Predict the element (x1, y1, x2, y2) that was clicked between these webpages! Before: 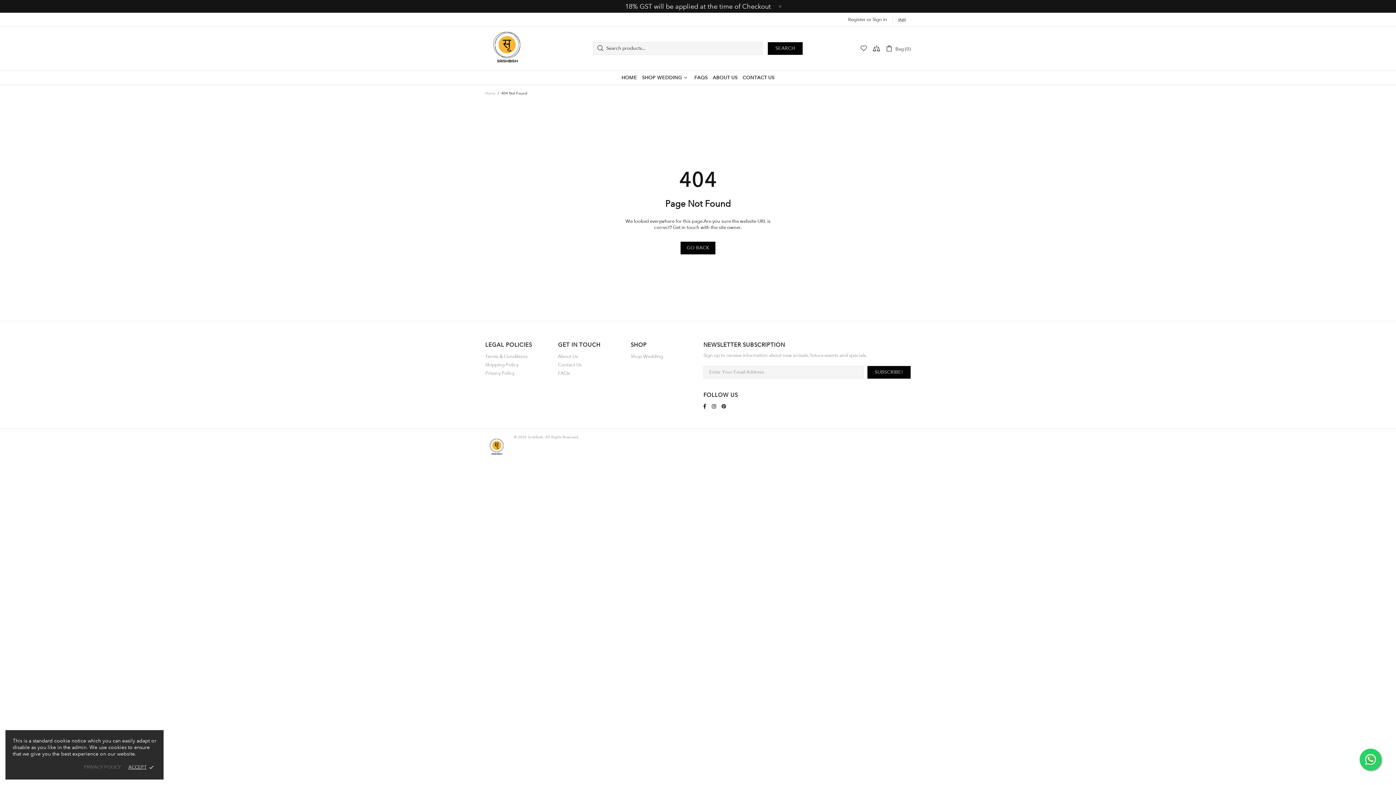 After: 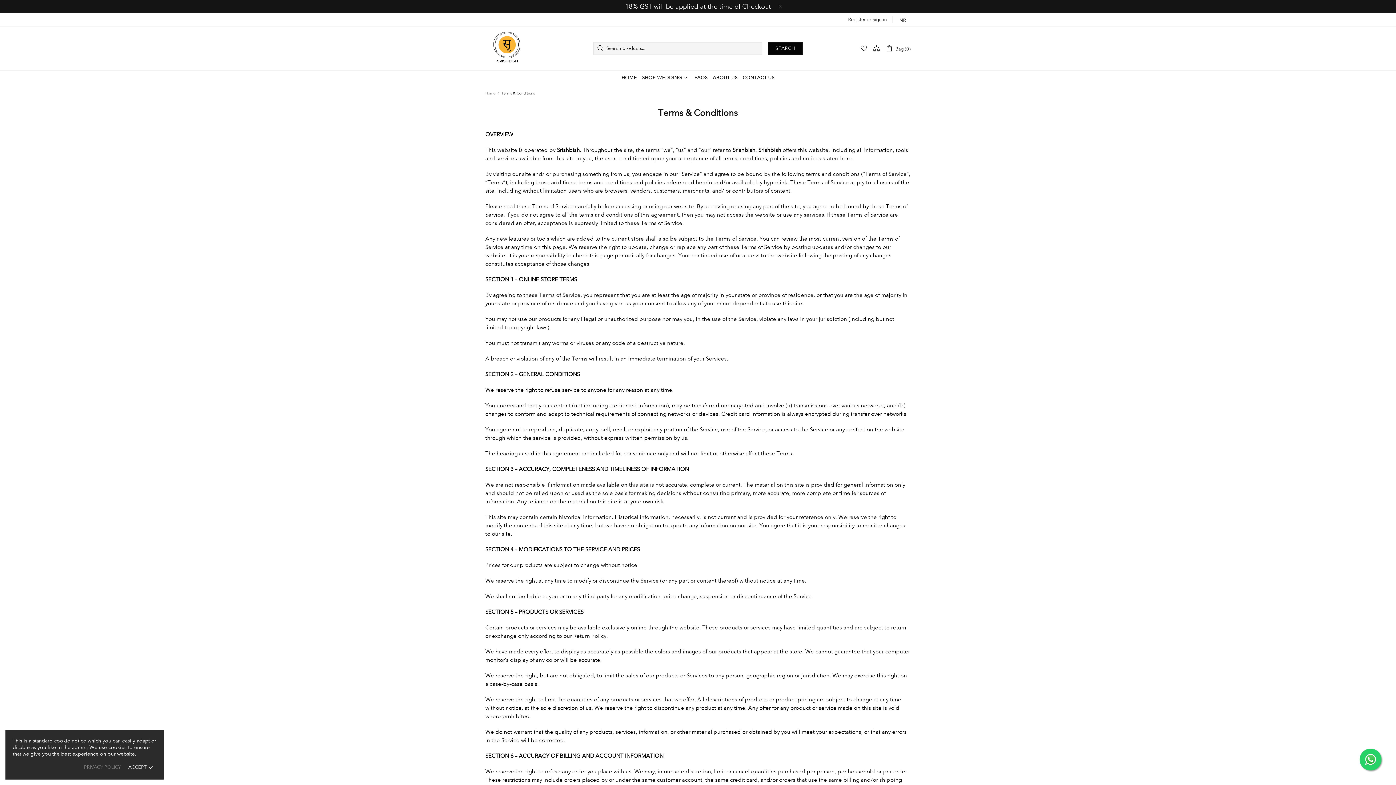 Action: label: Terms & Conditions bbox: (485, 353, 527, 359)